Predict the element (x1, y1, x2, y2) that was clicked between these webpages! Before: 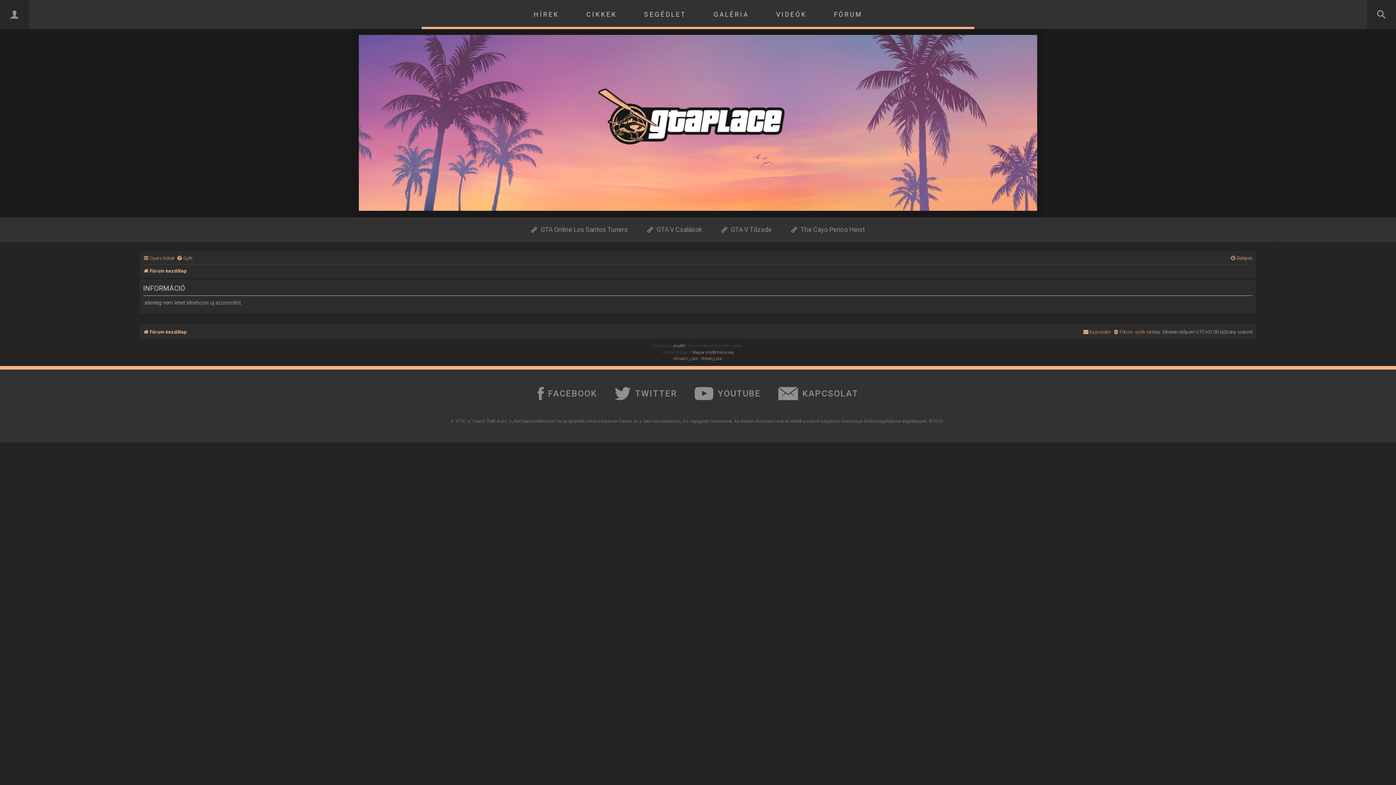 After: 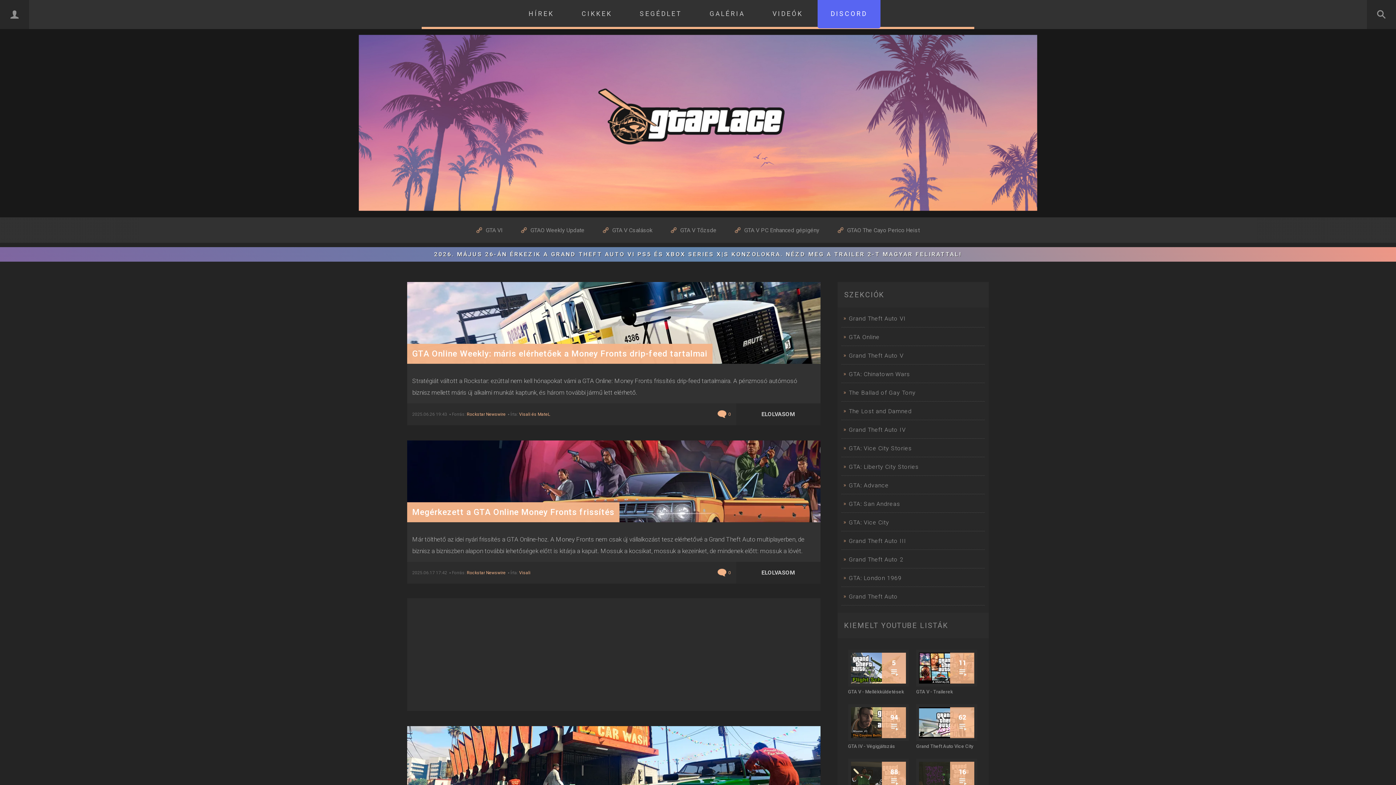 Action: bbox: (0, 29, 1396, 217)